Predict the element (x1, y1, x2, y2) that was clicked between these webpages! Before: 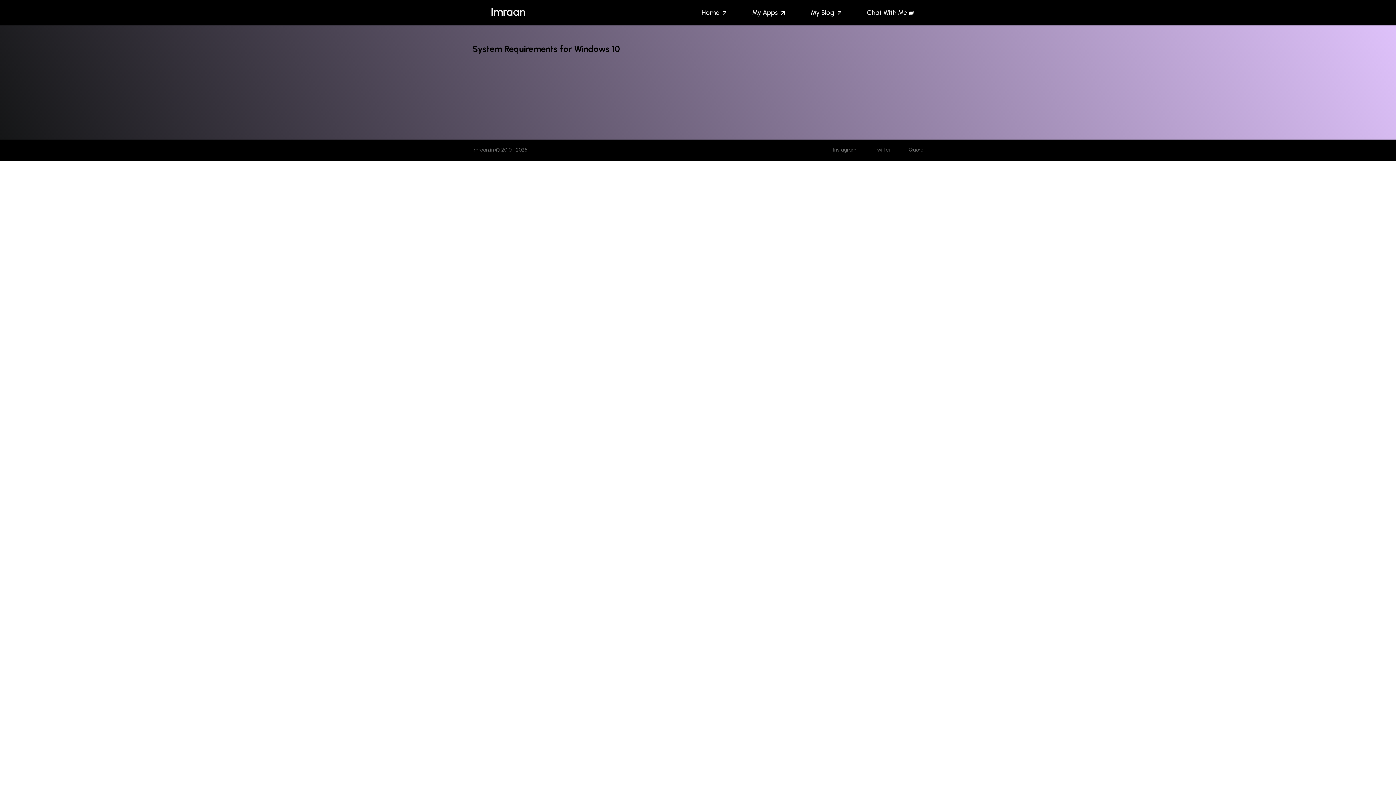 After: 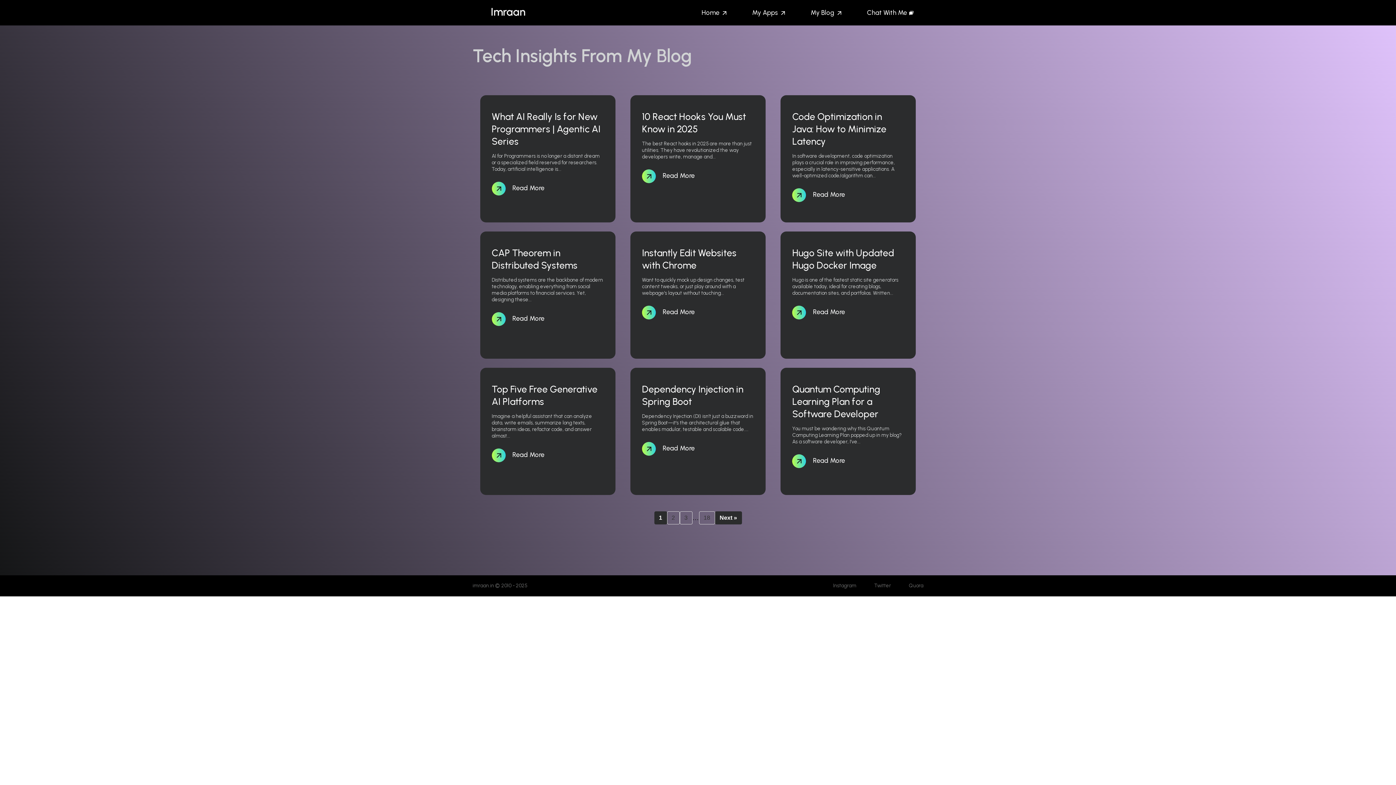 Action: label: My Blog bbox: (805, 5, 840, 19)